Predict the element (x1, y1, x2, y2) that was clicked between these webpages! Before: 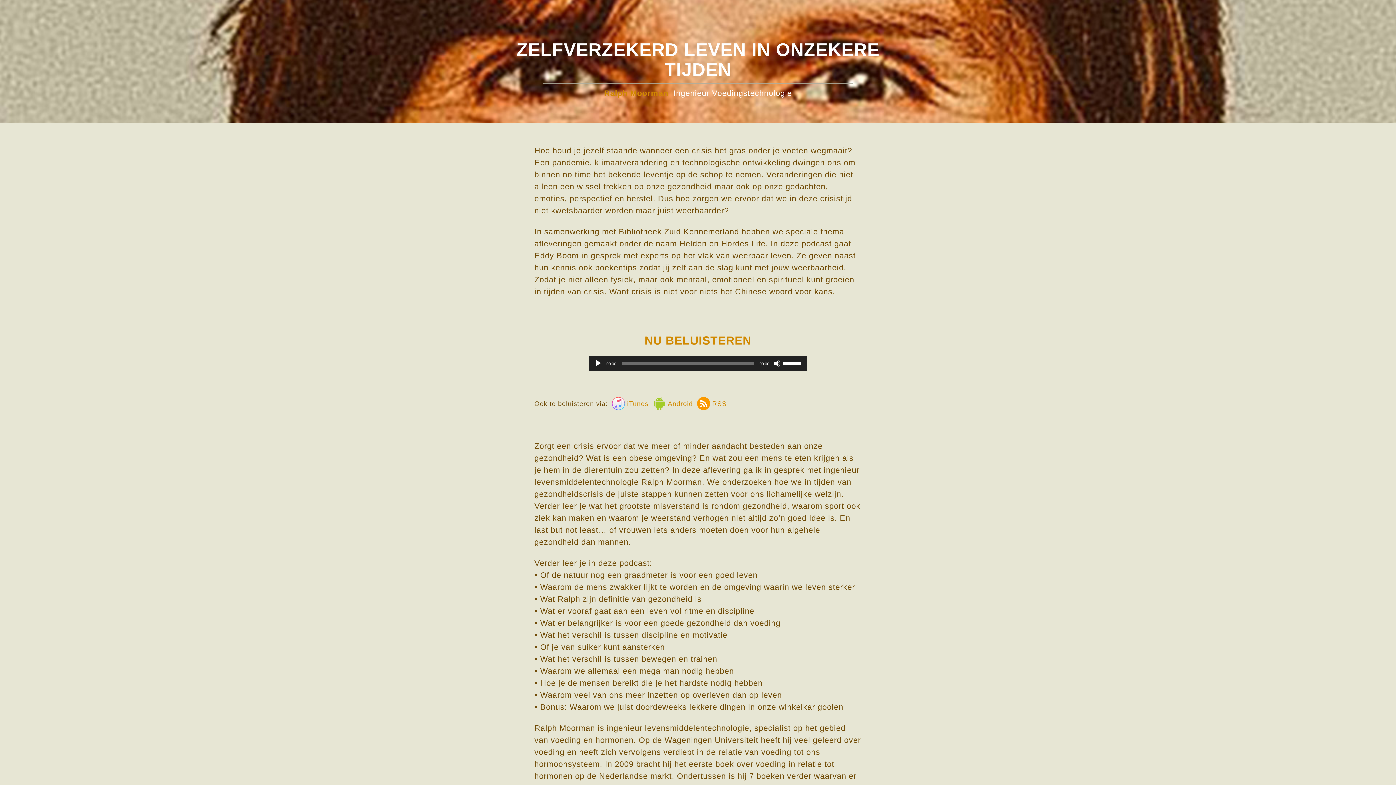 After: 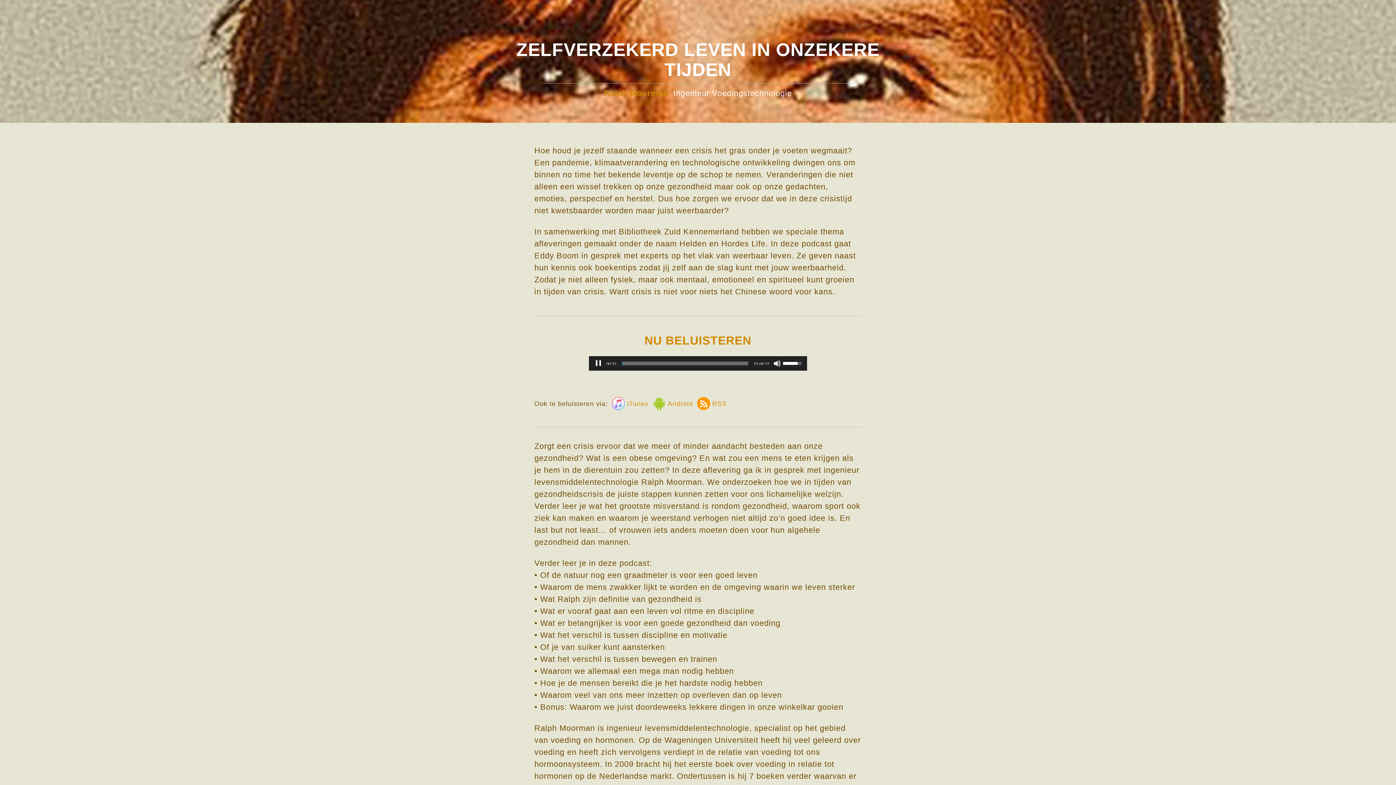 Action: bbox: (594, 360, 602, 367) label: Afspelen